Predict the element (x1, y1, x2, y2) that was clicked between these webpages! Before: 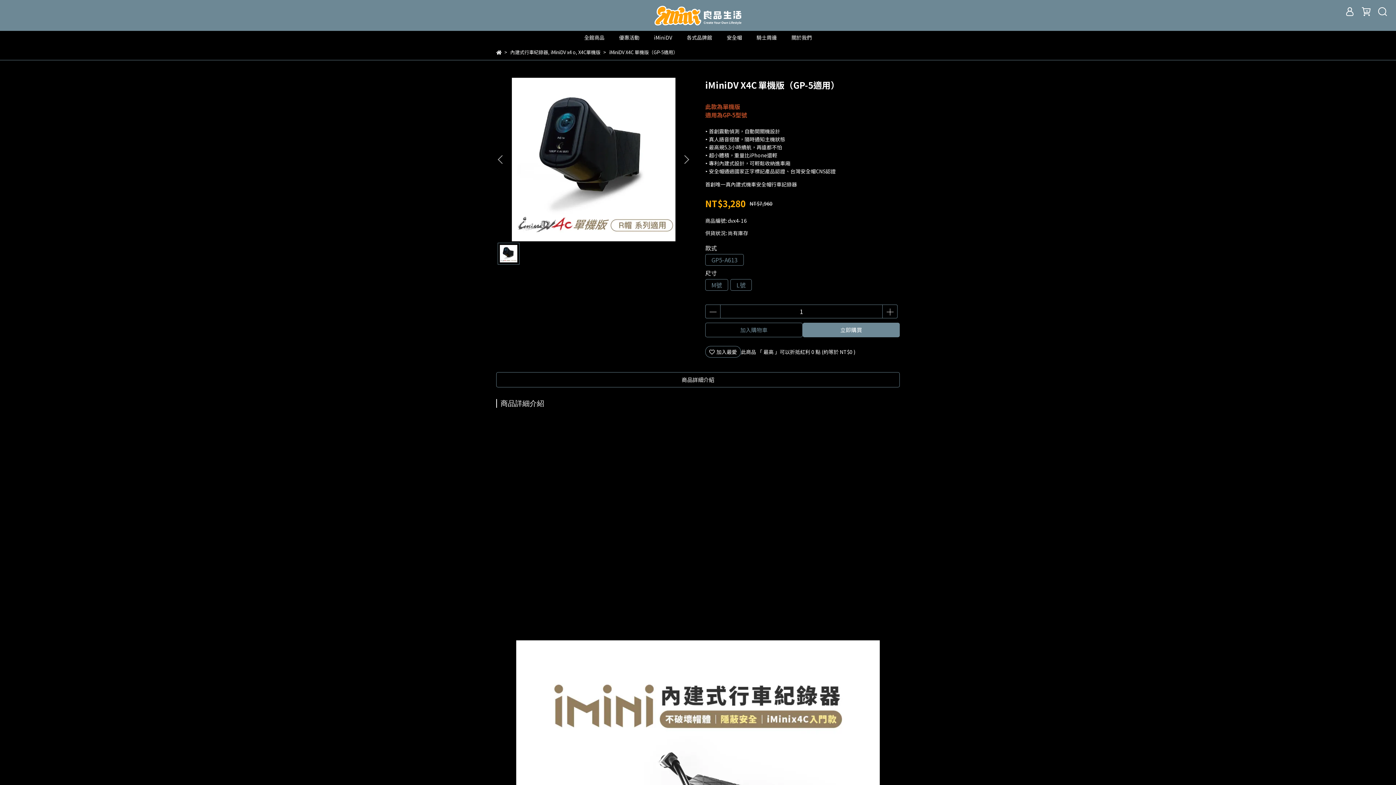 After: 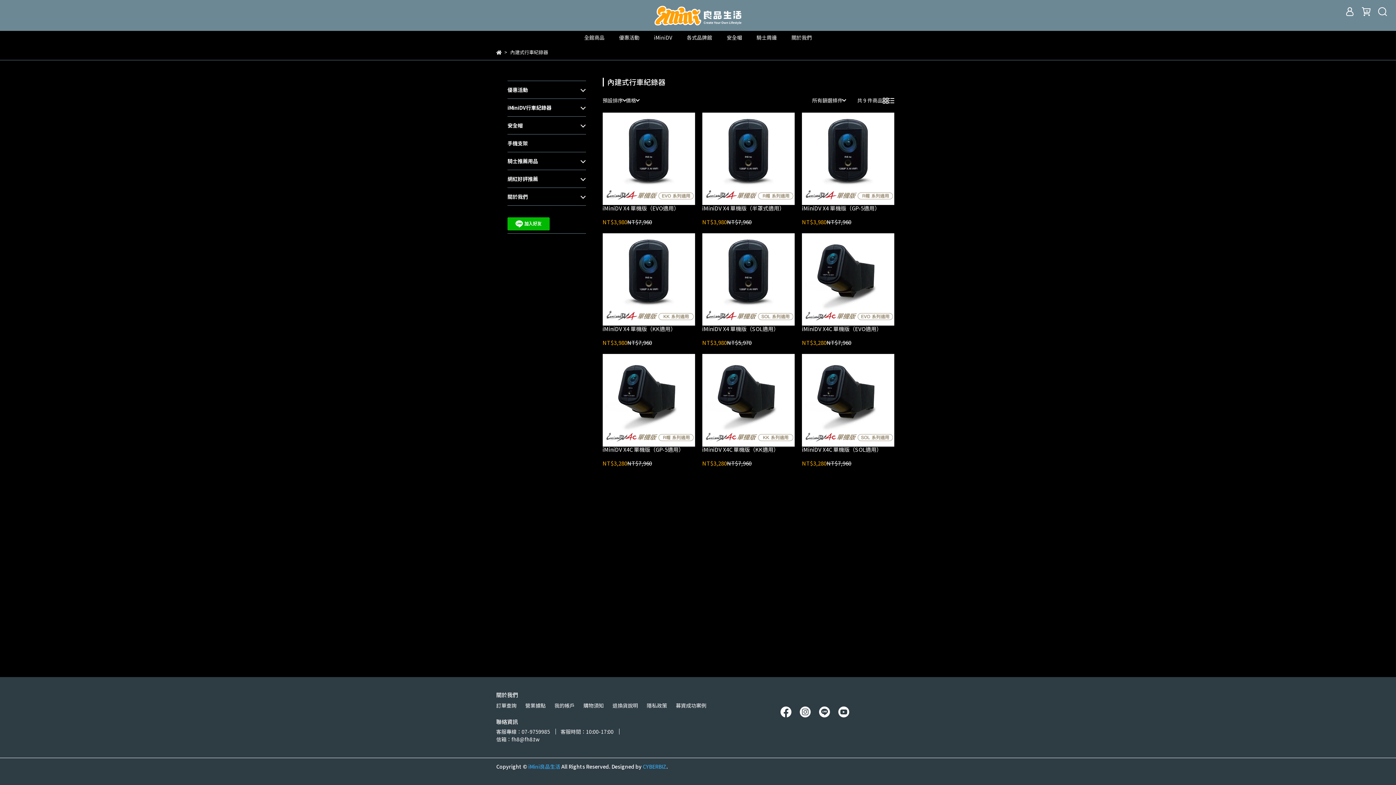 Action: bbox: (510, 48, 548, 55) label: 內建式行車紀錄器